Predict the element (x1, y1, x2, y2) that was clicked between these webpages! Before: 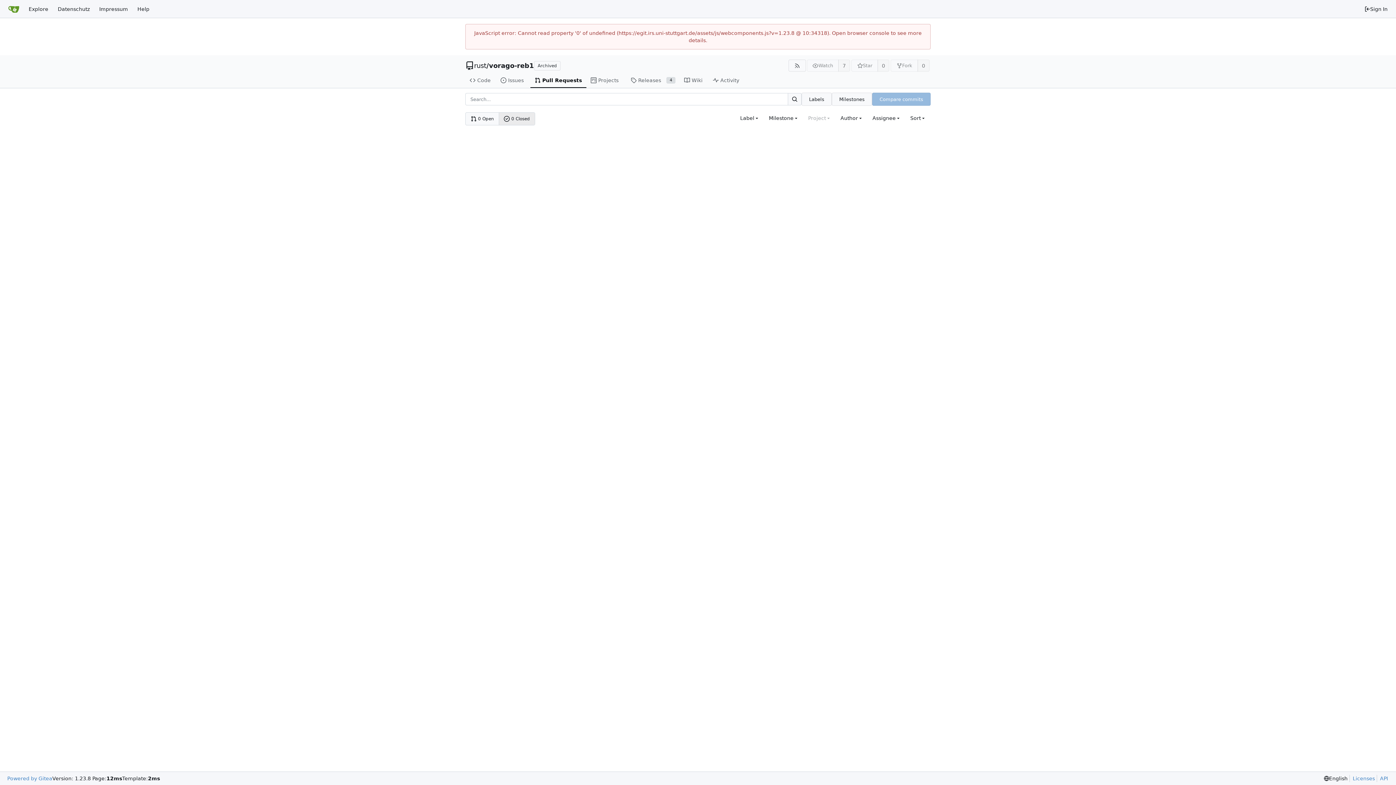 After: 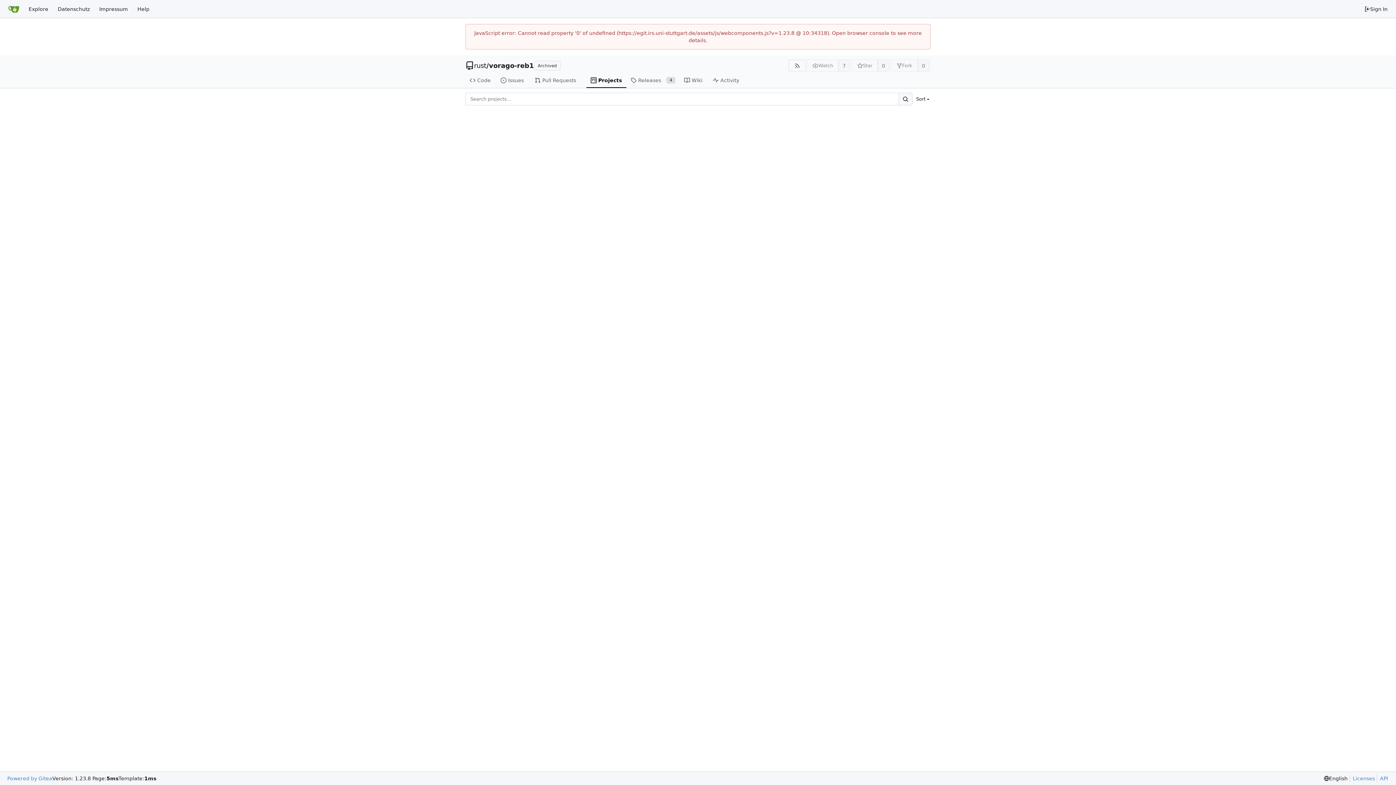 Action: bbox: (586, 73, 626, 88) label: Projects